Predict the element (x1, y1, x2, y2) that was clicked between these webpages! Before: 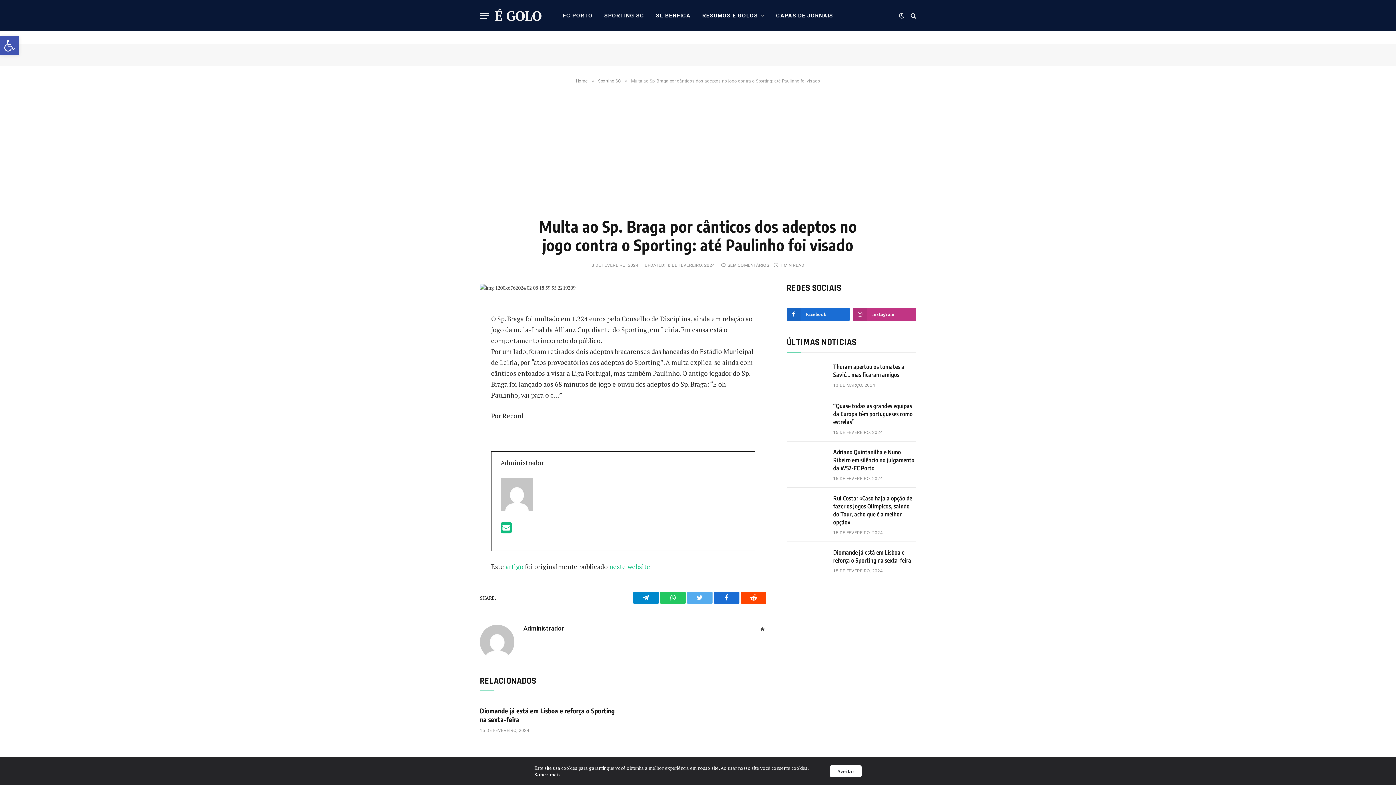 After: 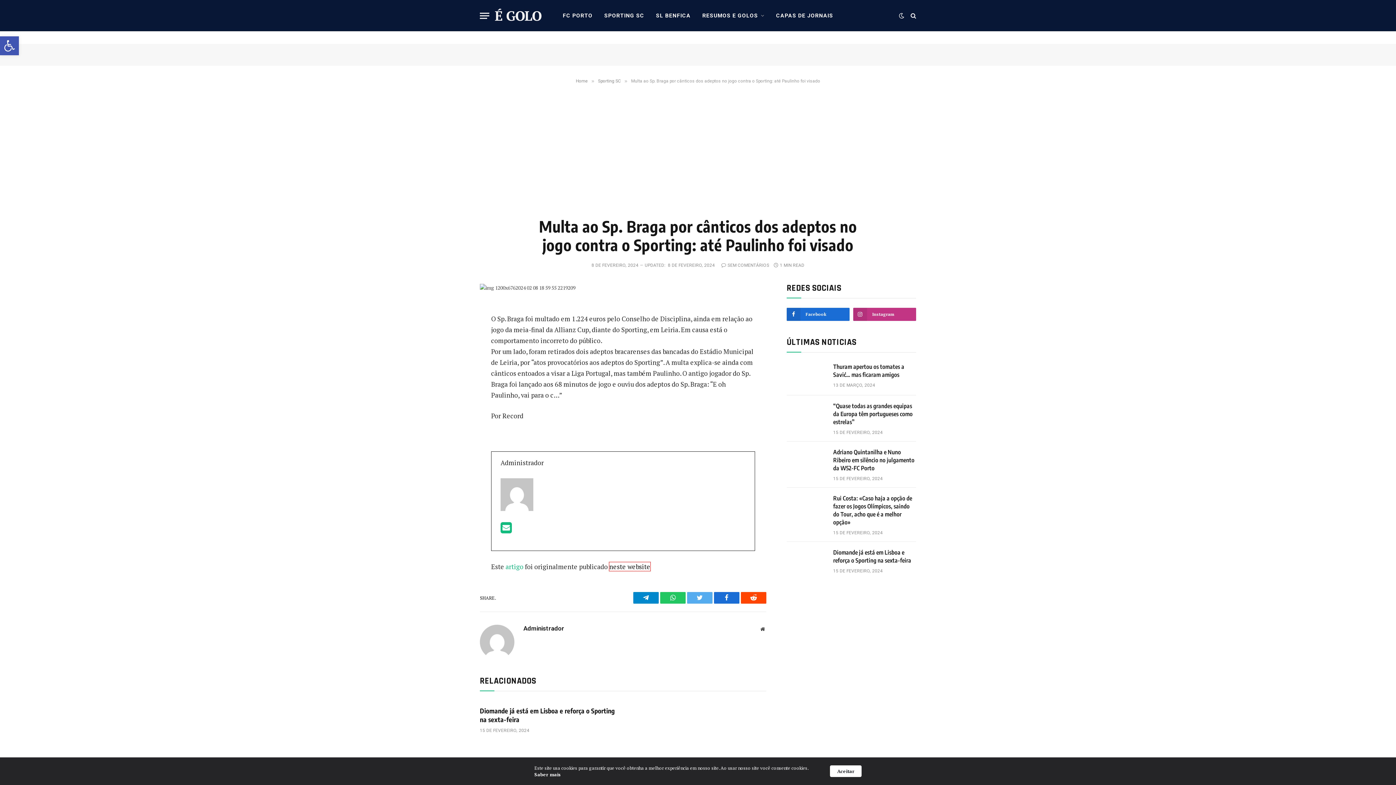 Action: label: neste website bbox: (609, 562, 650, 571)